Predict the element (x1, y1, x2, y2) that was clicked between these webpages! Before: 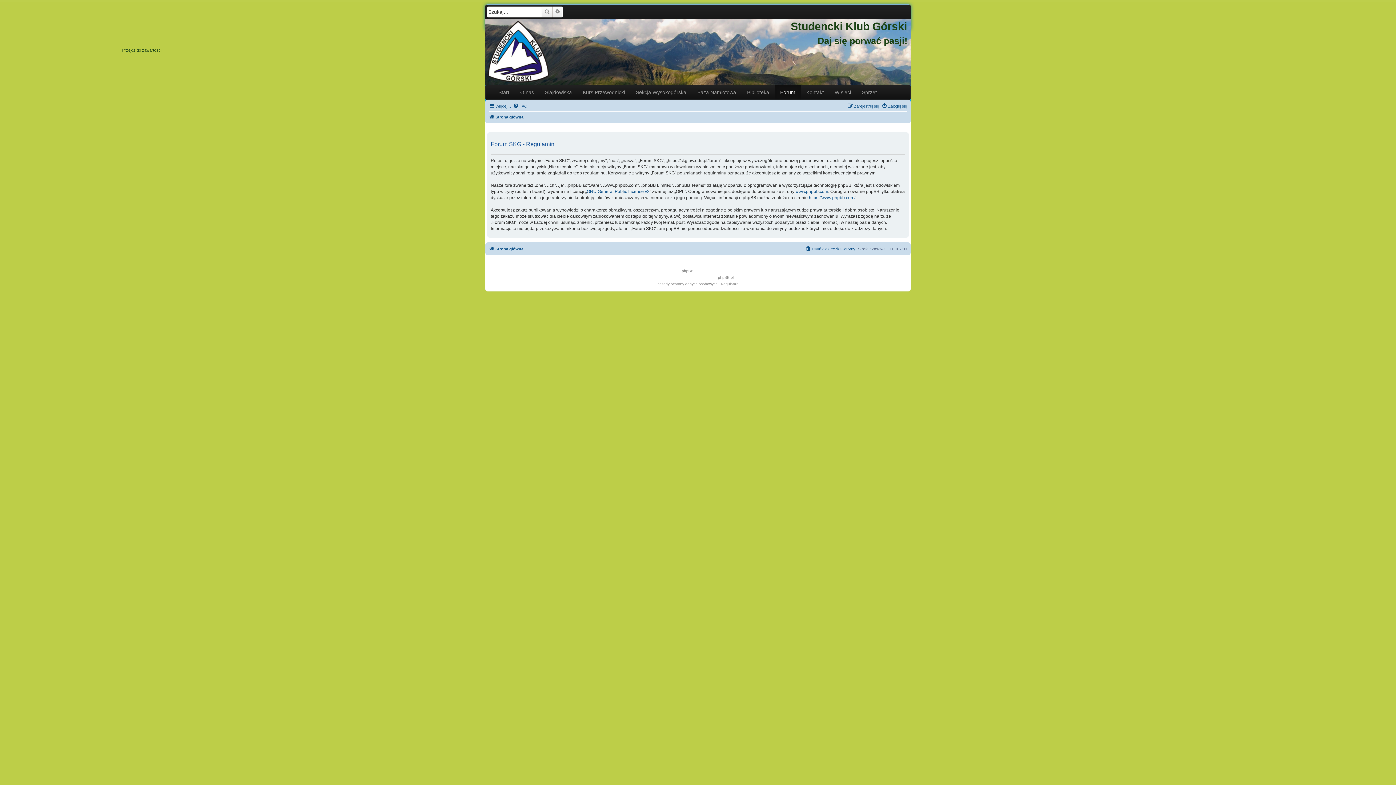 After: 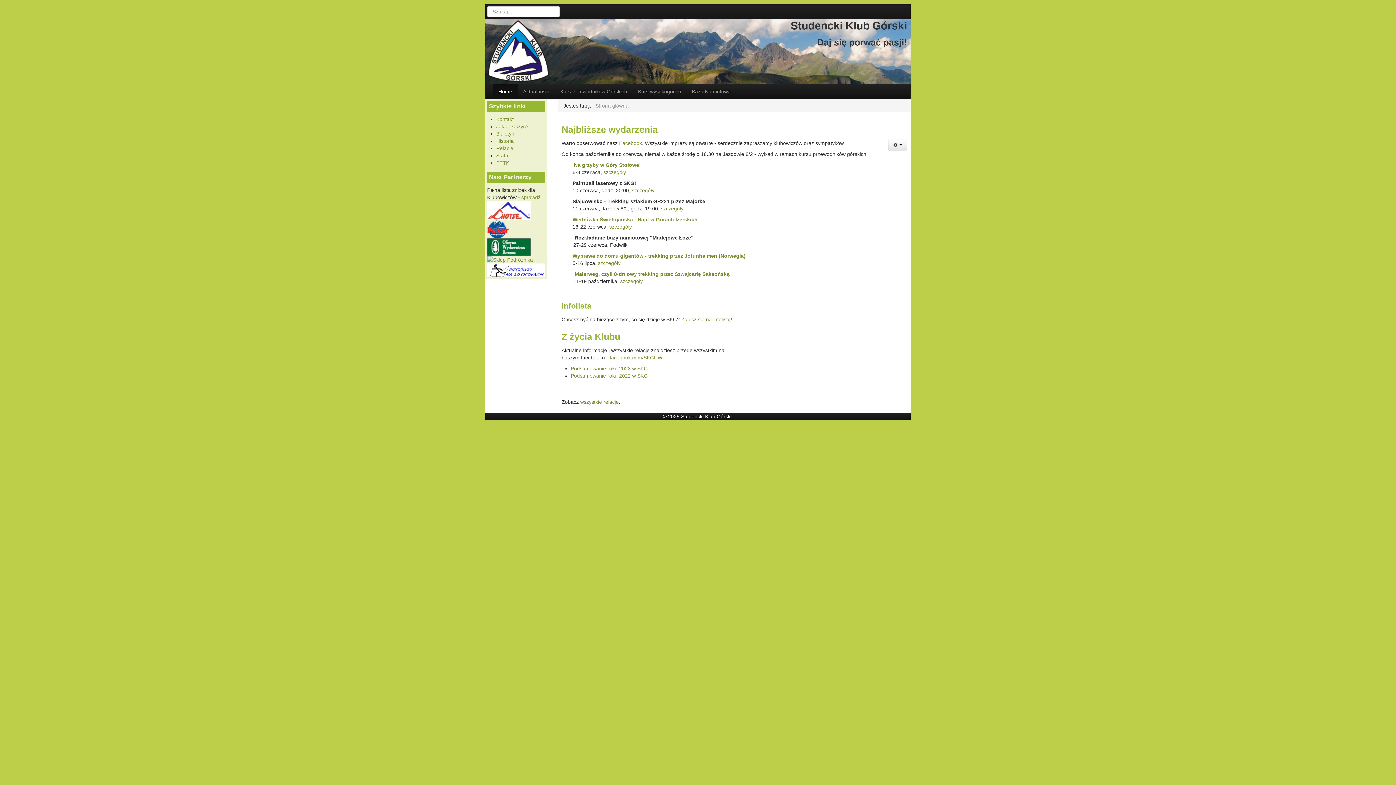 Action: label: Start bbox: (493, 85, 514, 99)